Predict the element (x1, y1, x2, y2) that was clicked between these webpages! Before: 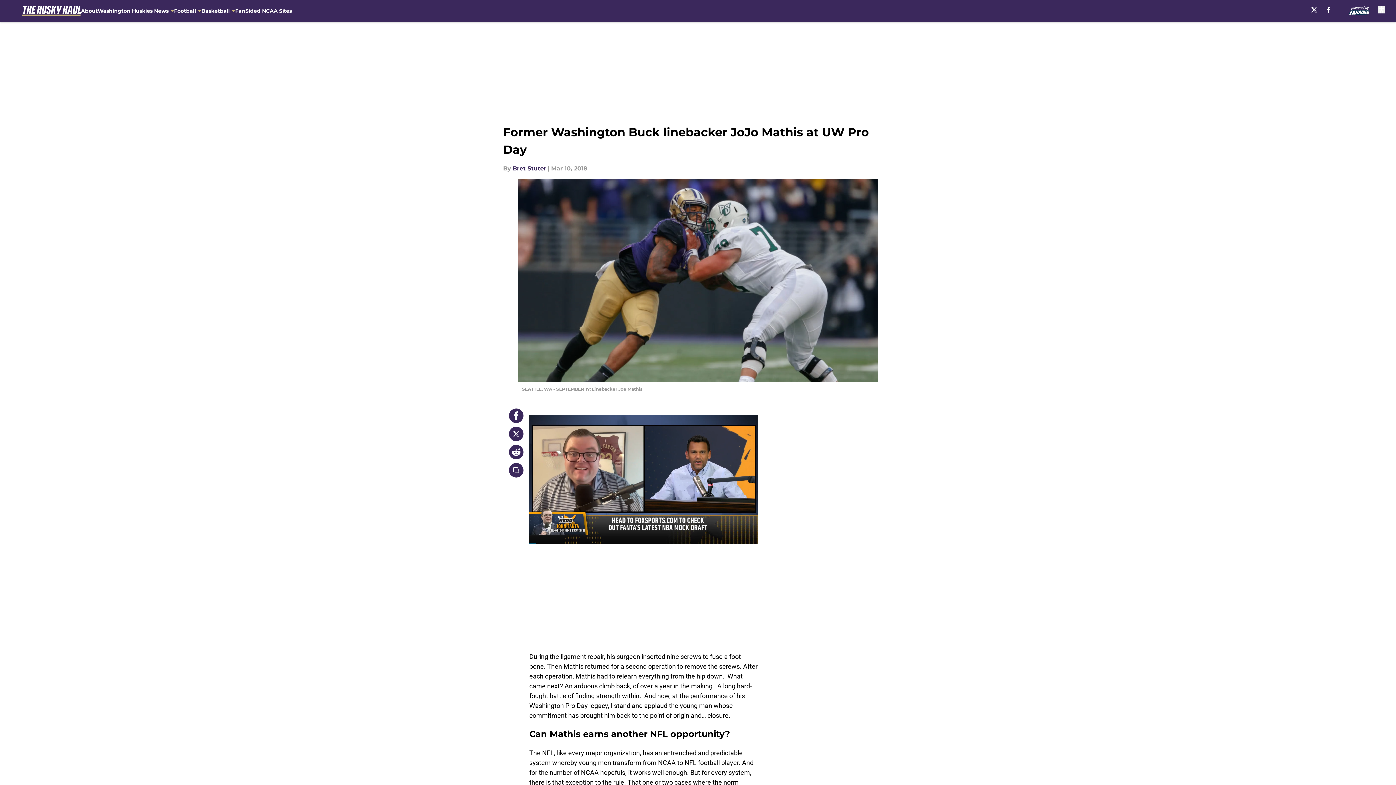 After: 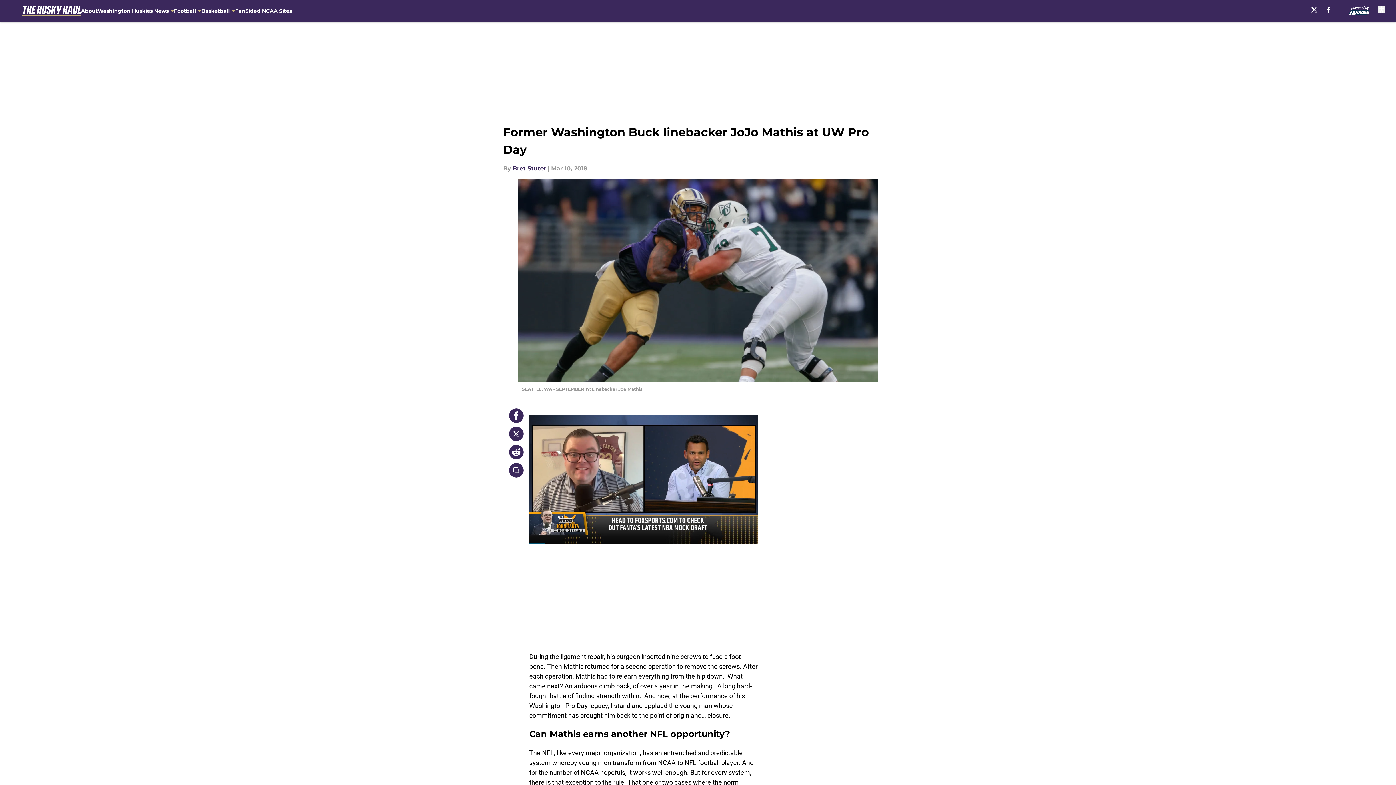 Action: bbox: (509, 408, 523, 423)